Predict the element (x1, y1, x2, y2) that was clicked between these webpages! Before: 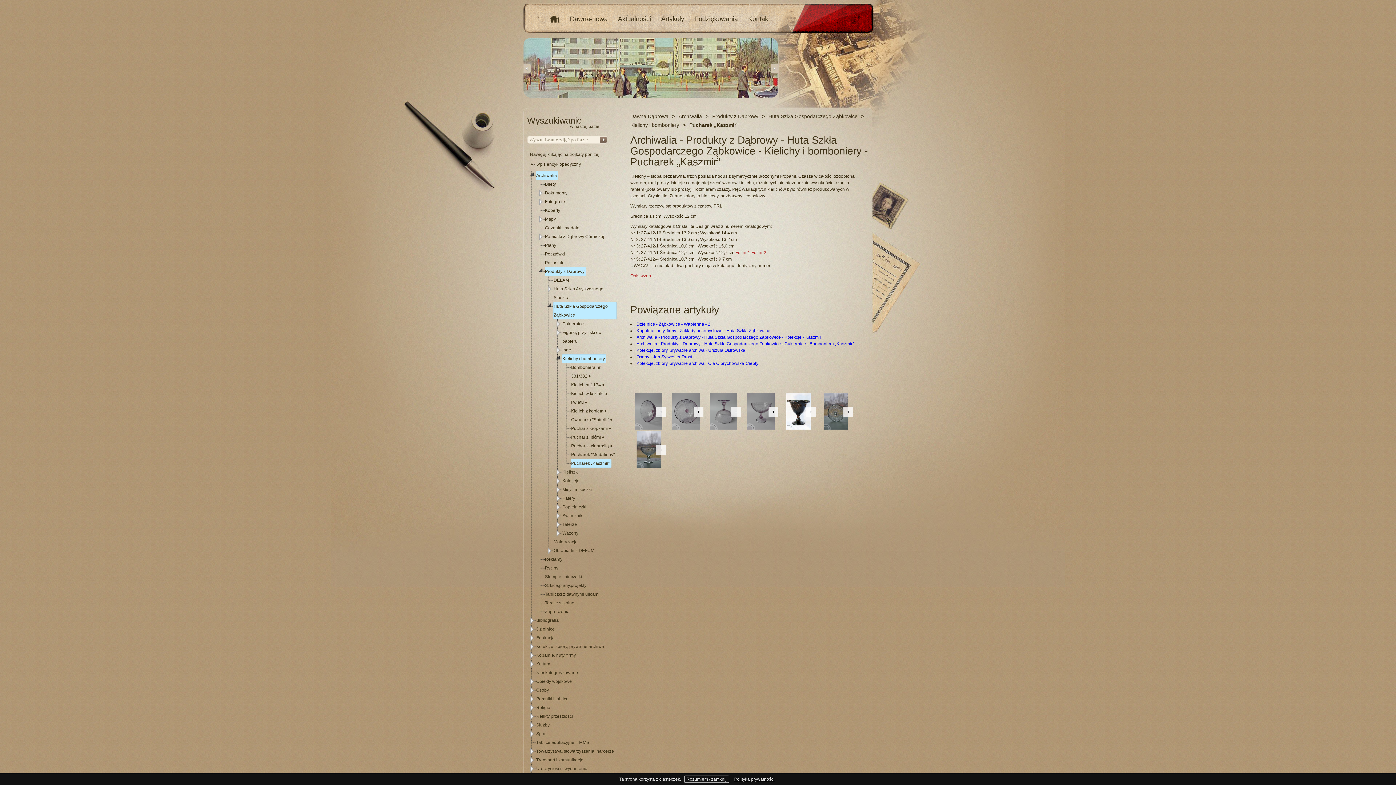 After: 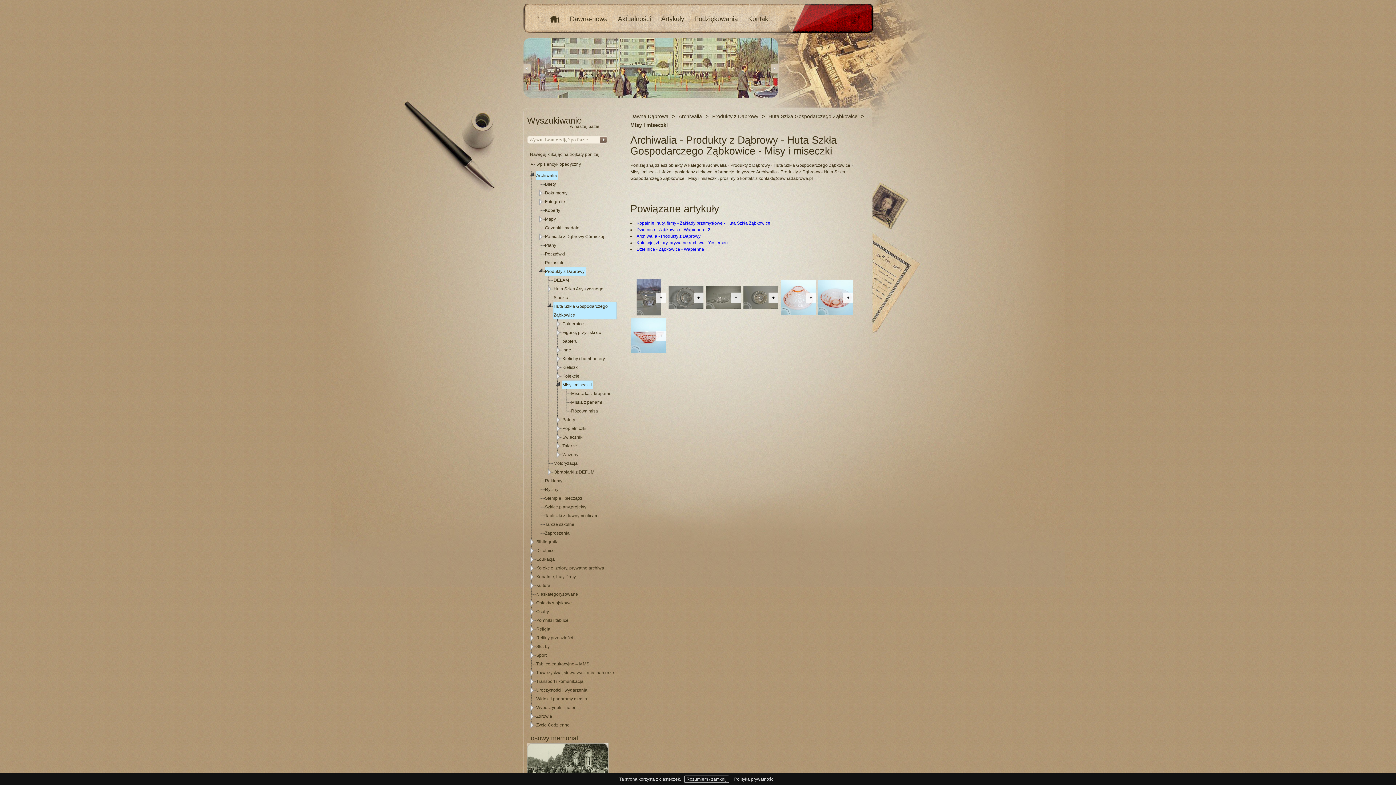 Action: bbox: (562, 485, 593, 494) label: Misy i miseczki